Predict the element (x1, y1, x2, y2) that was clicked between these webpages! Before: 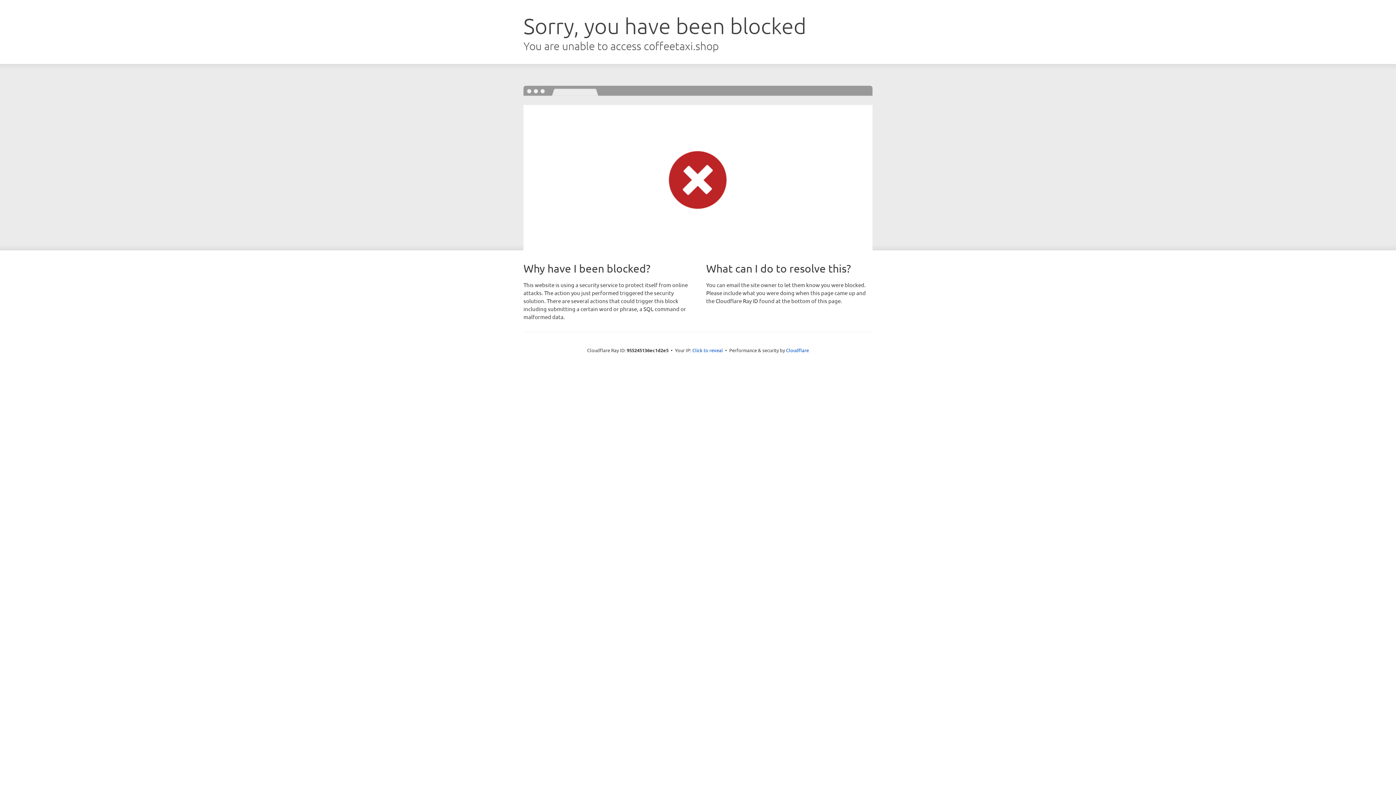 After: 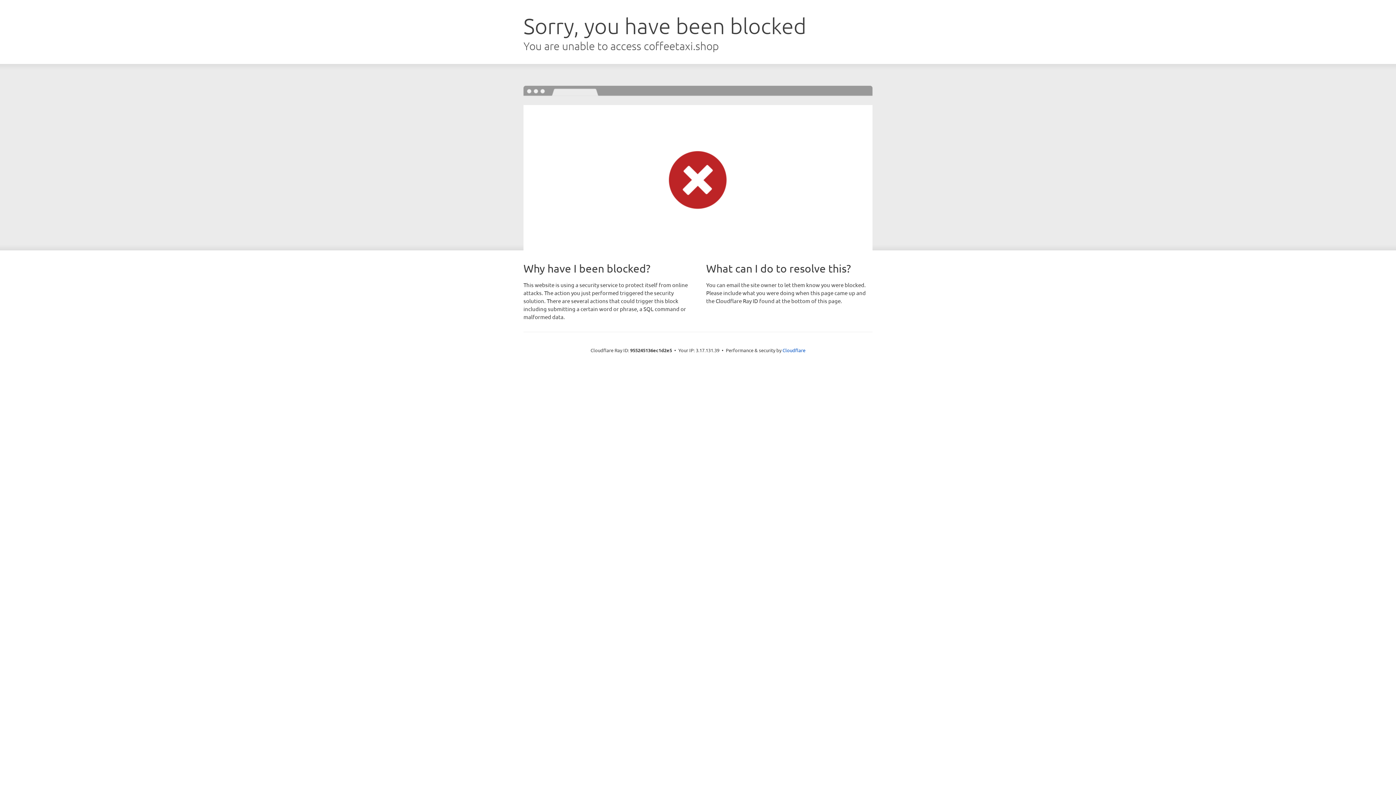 Action: label: Click to reveal bbox: (692, 346, 723, 353)